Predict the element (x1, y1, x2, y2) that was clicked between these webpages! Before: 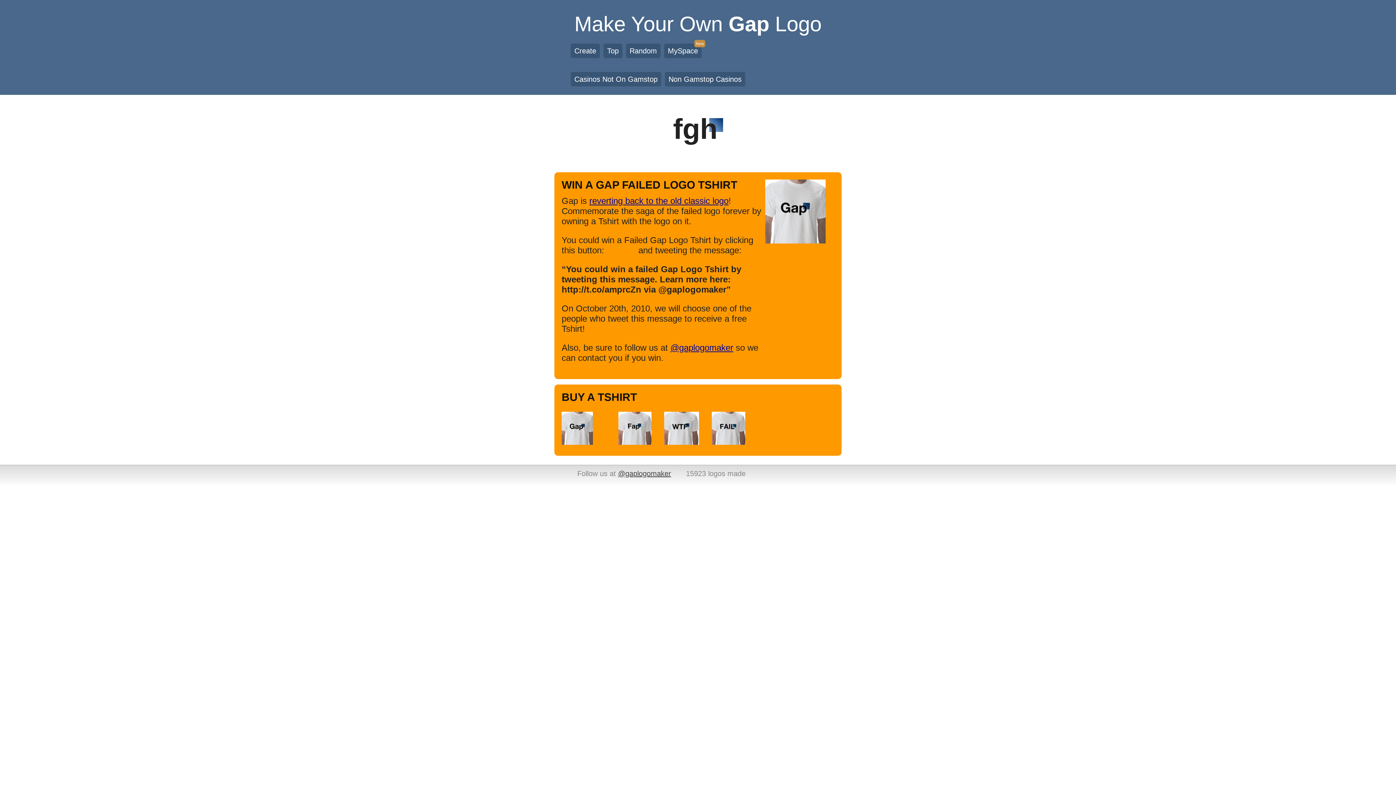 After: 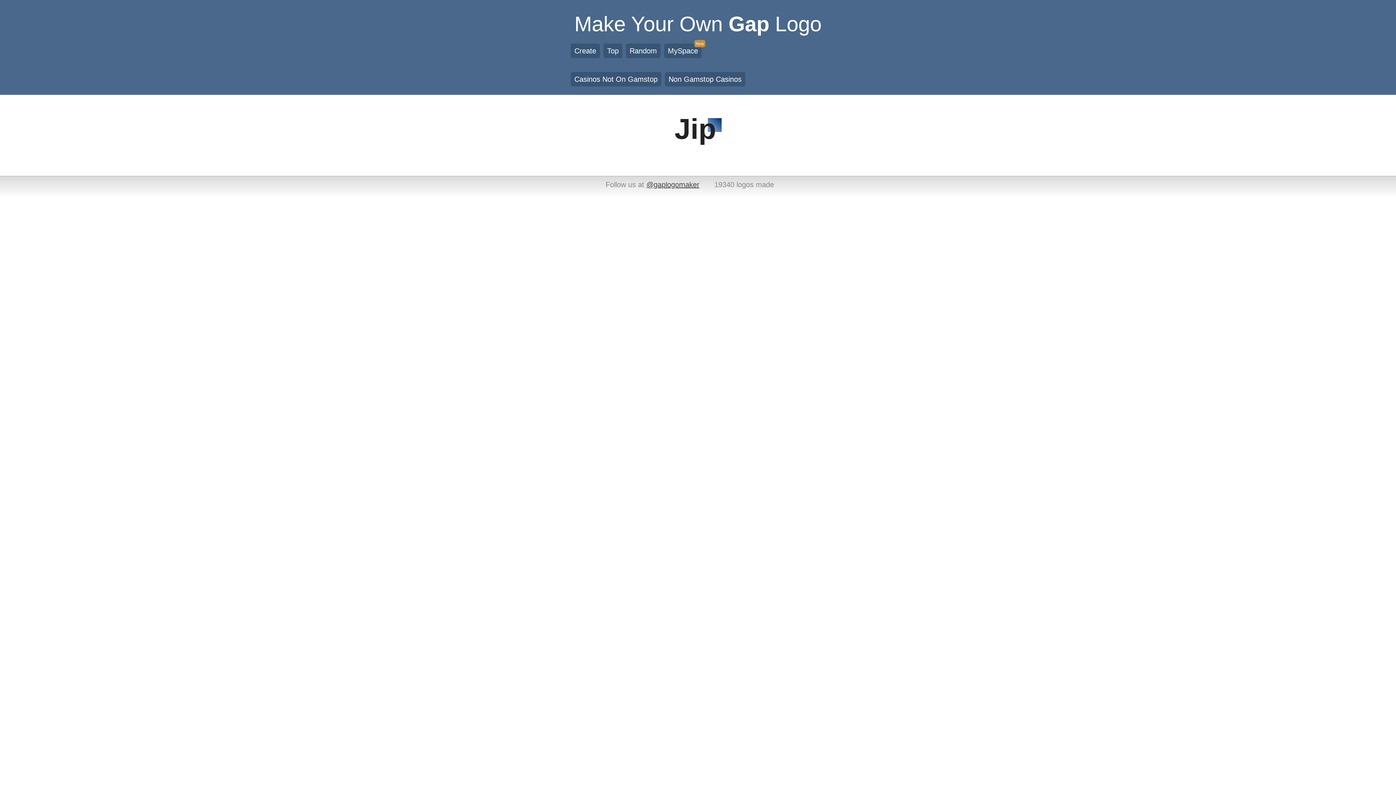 Action: label: Random bbox: (626, 43, 660, 58)